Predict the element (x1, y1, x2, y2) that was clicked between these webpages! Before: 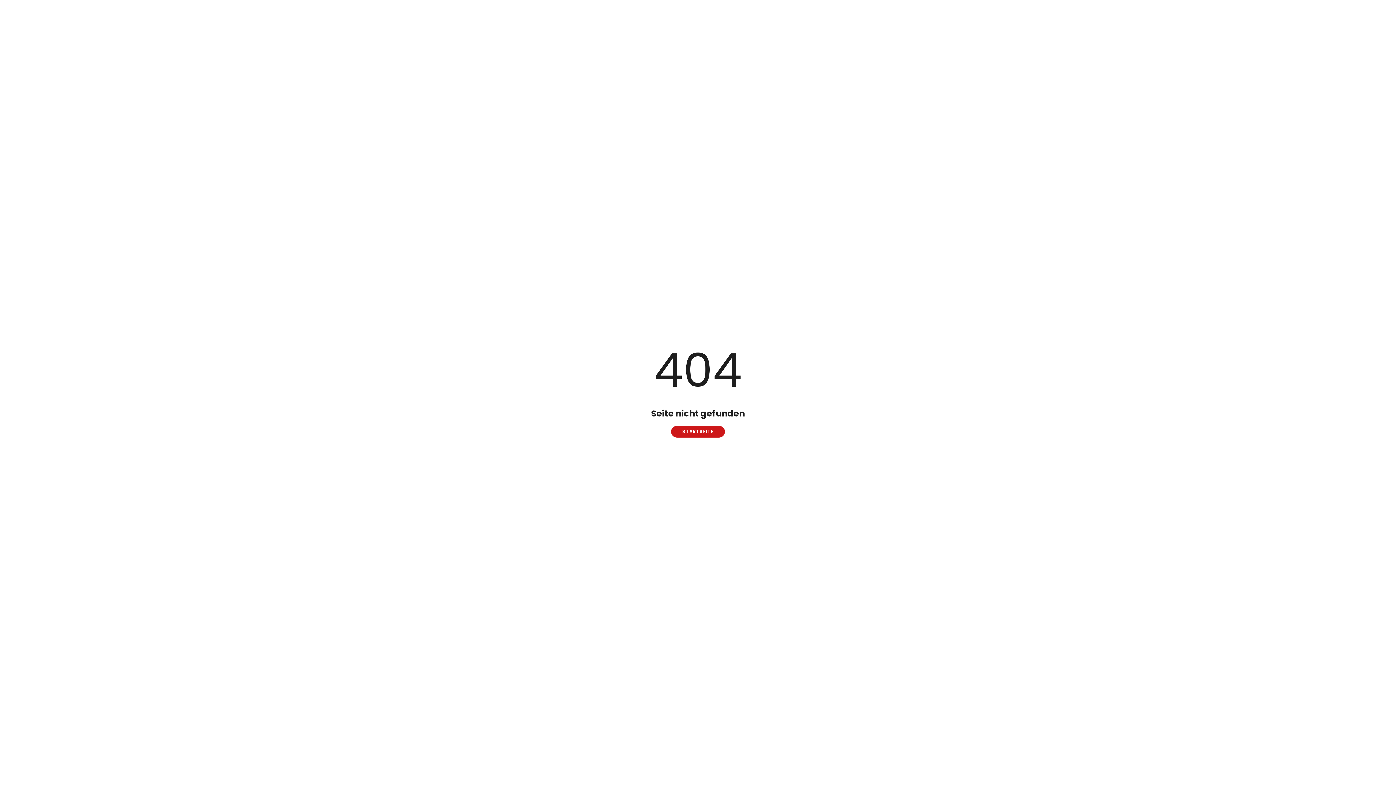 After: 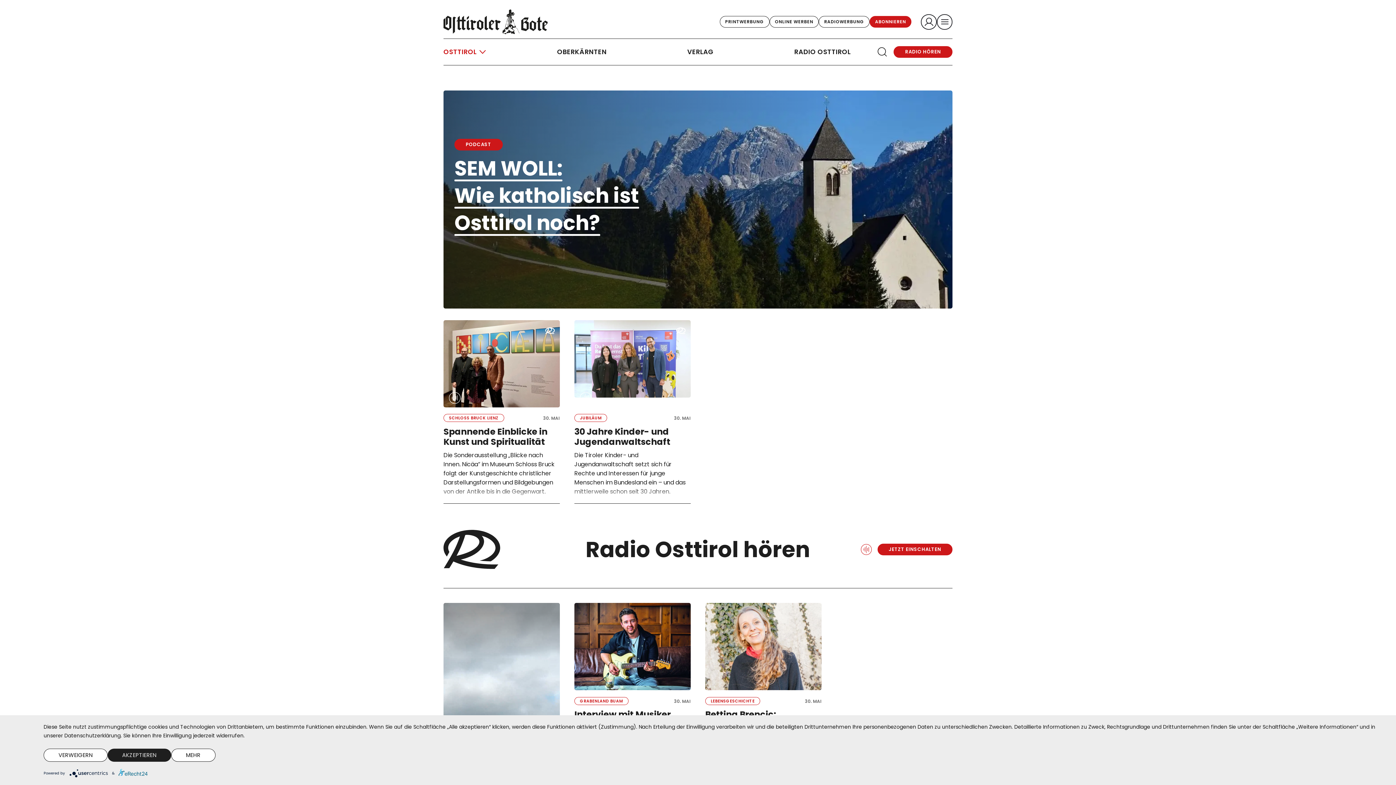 Action: label: STARTSEITE bbox: (671, 426, 725, 437)